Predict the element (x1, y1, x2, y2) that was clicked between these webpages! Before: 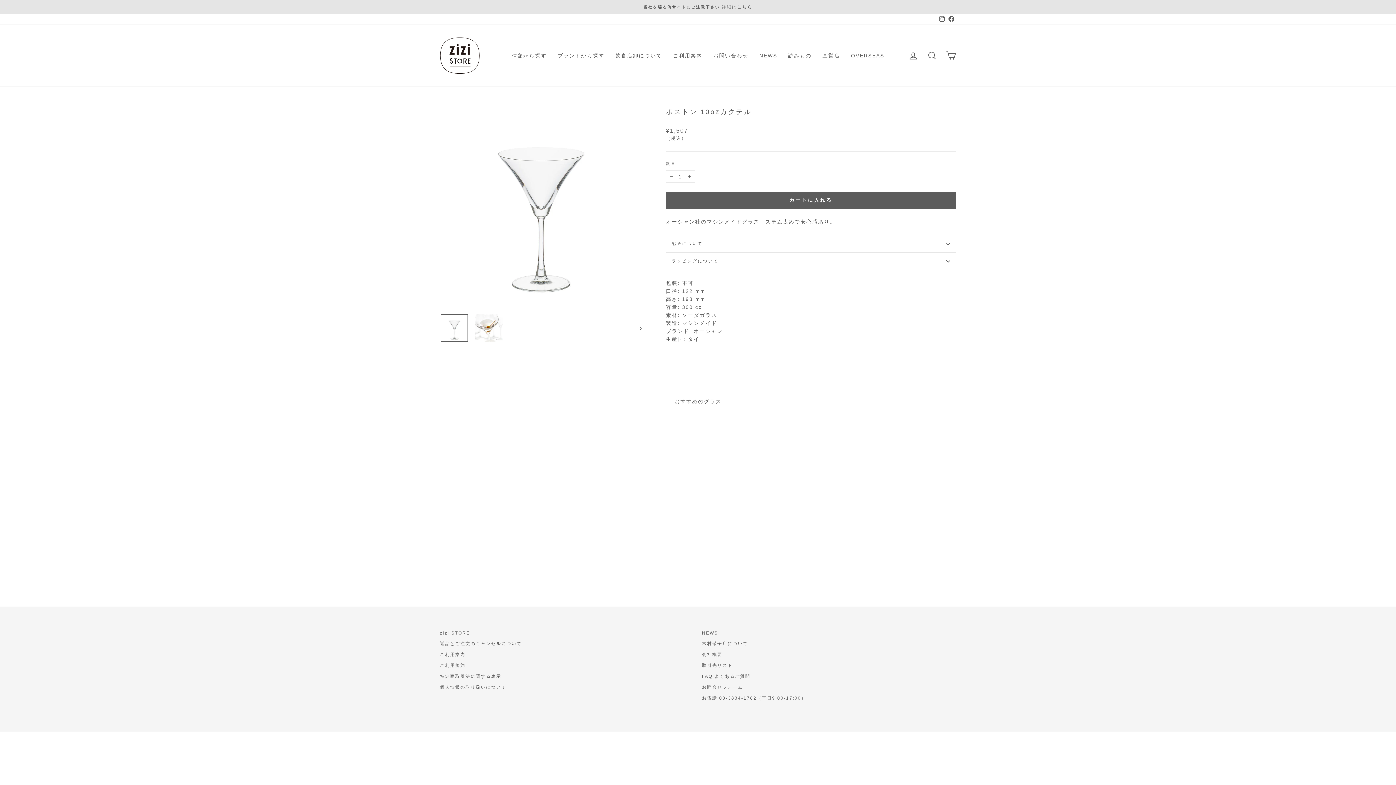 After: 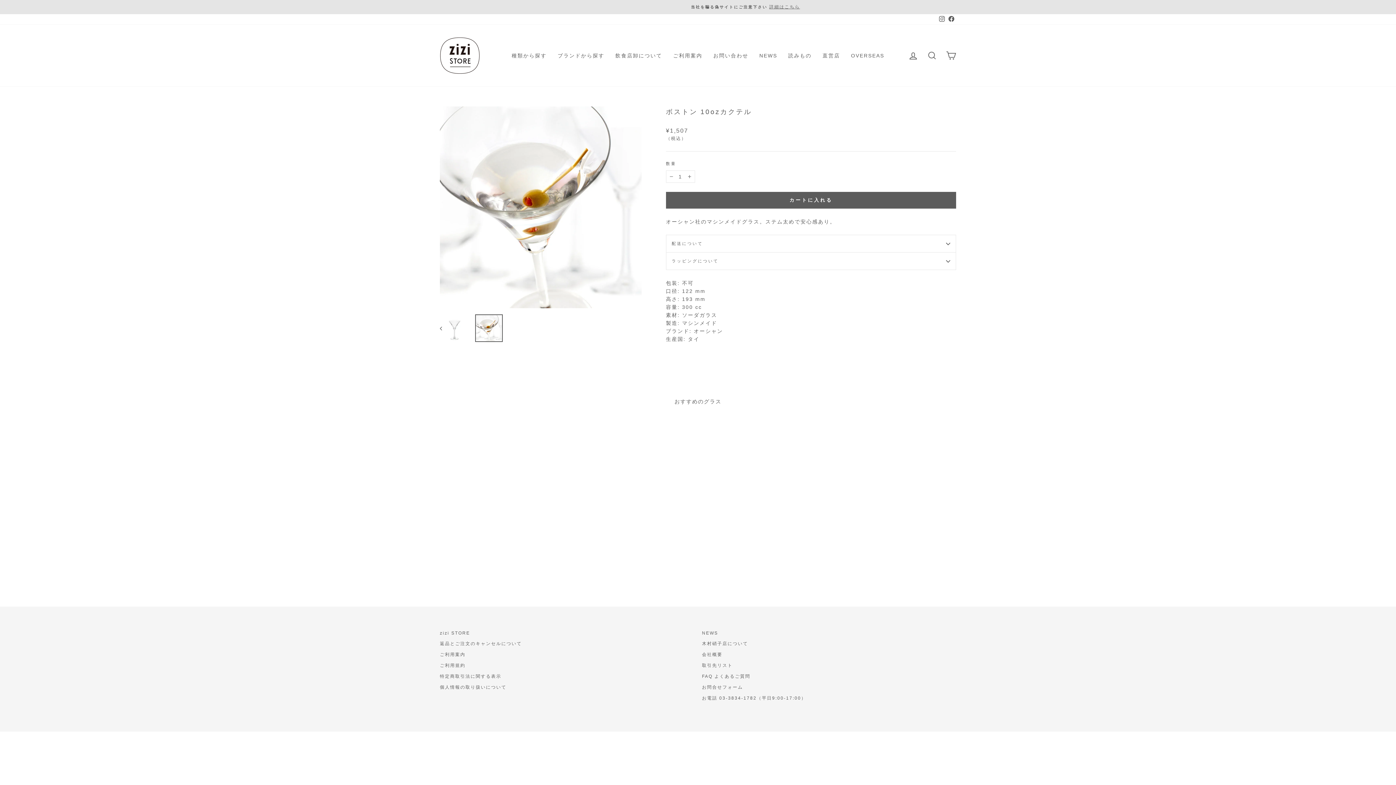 Action: bbox: (632, 313, 641, 342)